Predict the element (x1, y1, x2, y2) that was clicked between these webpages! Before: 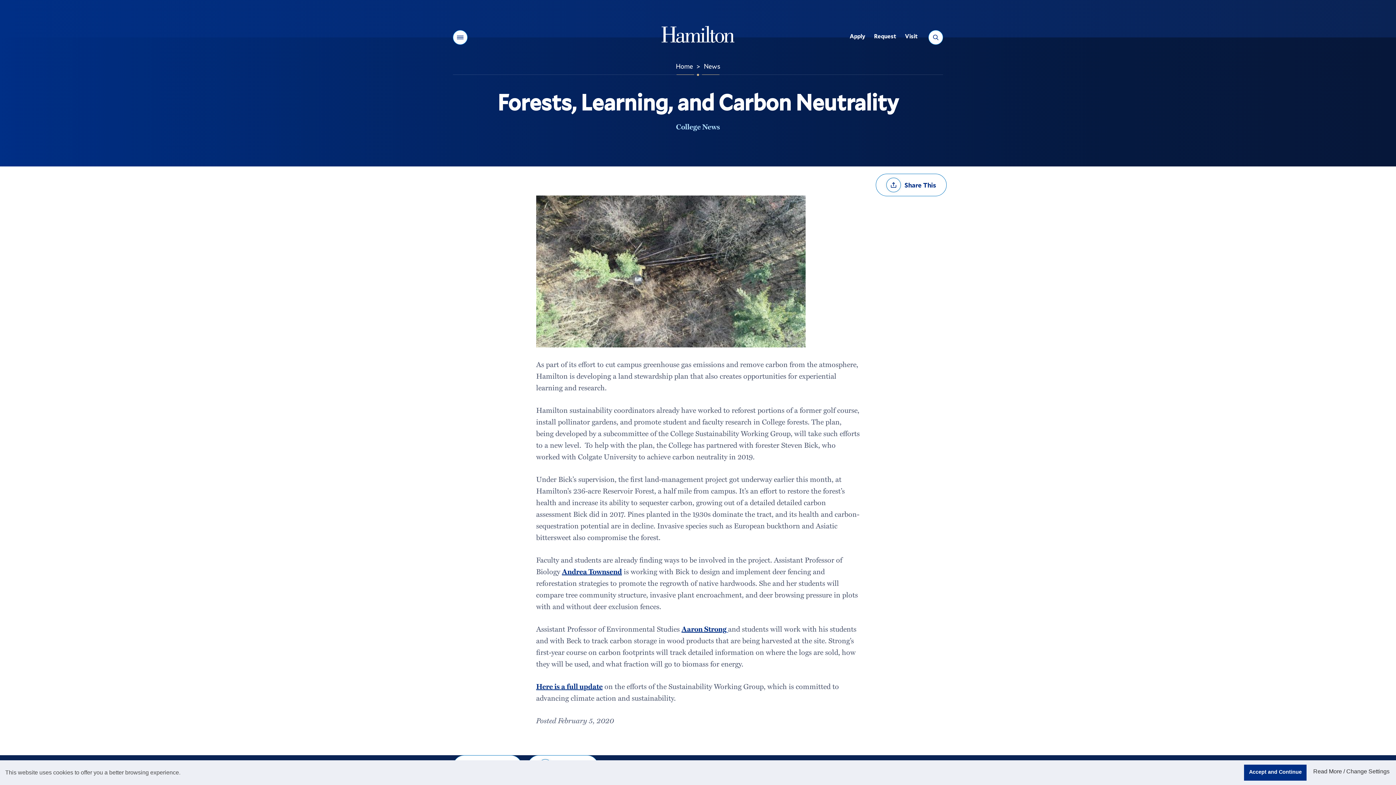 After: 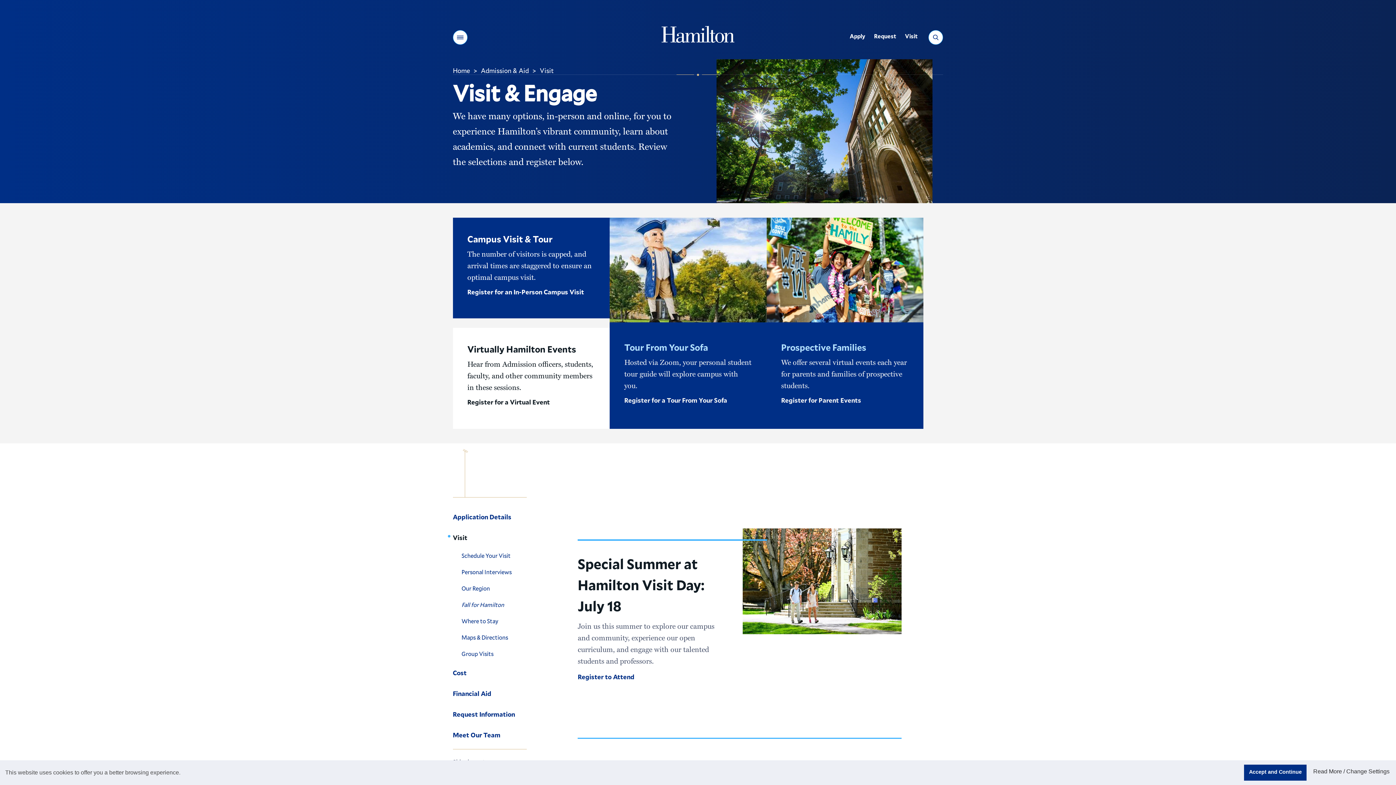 Action: bbox: (900, 29, 922, 45) label: Visit